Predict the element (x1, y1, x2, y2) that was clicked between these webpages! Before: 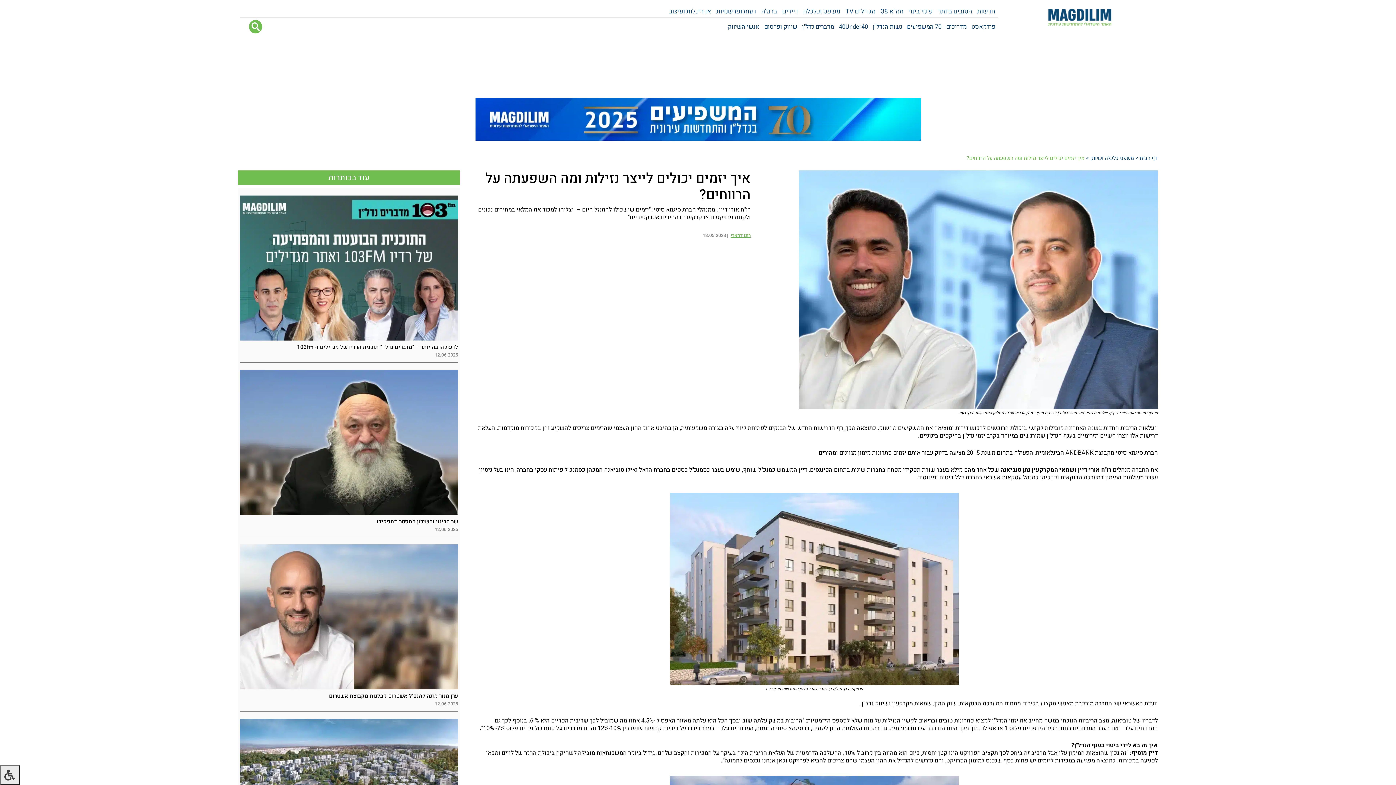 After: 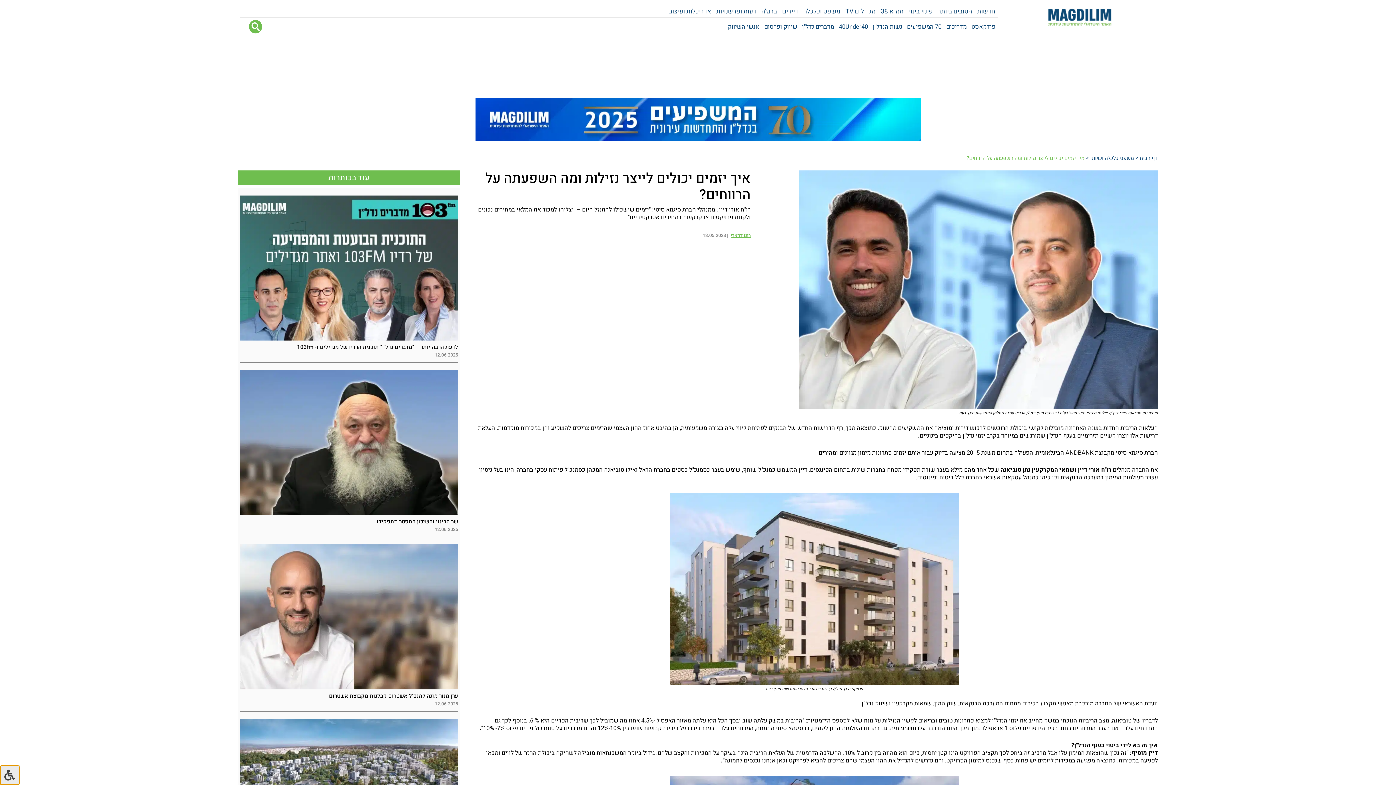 Action: bbox: (0, 765, 19, 785) label: לחץ "ALT+A" בכדי לפתוח \ לסגור את תפריט הנגישות